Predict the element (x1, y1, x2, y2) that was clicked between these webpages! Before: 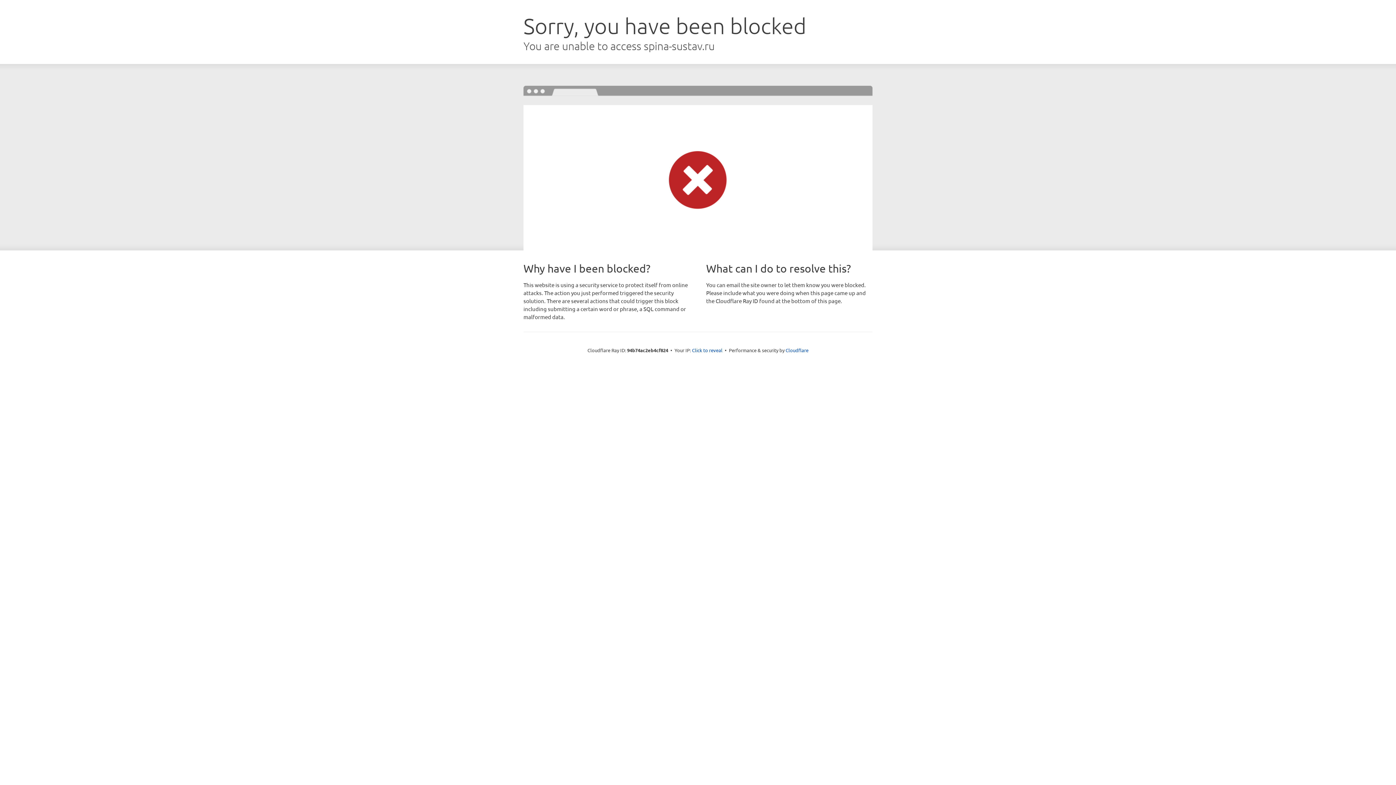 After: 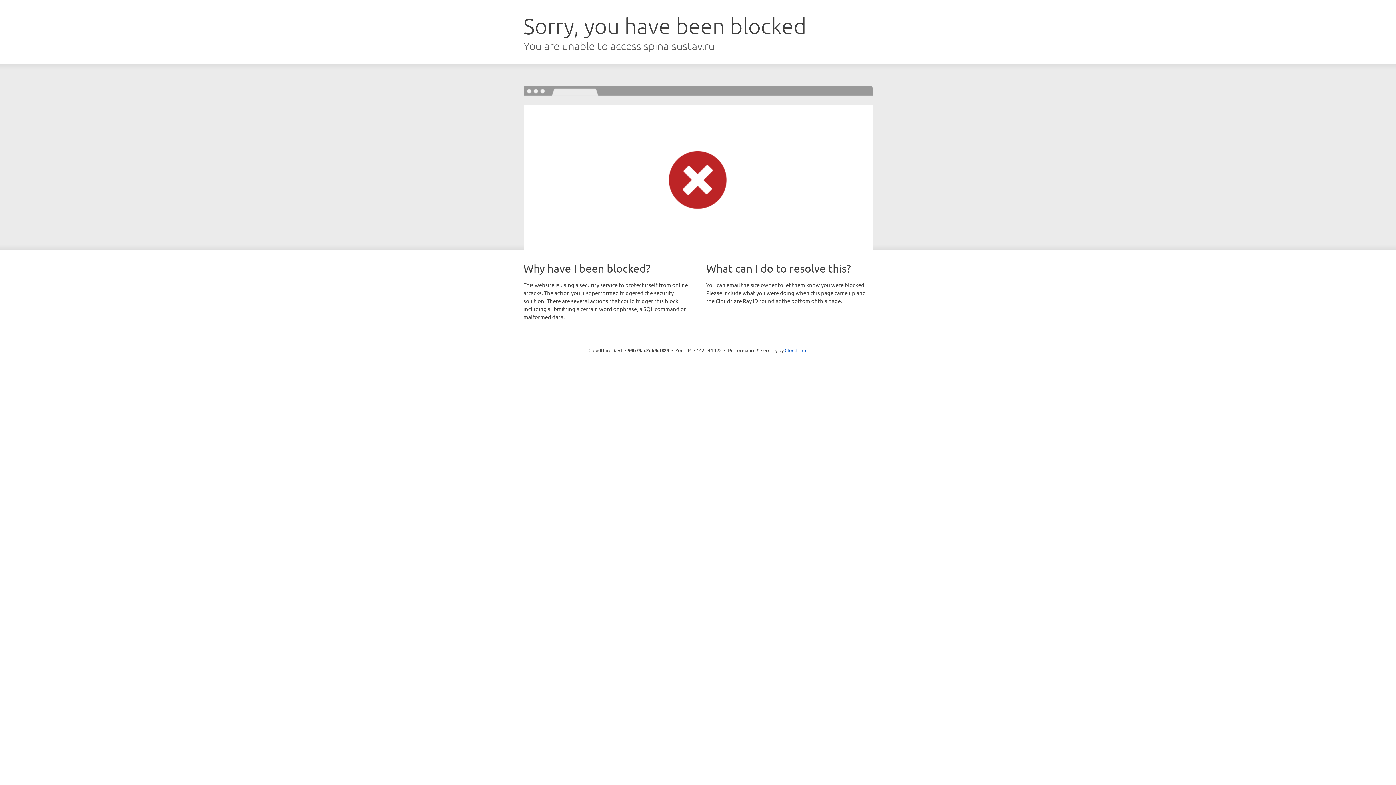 Action: label: Click to reveal bbox: (692, 346, 722, 353)